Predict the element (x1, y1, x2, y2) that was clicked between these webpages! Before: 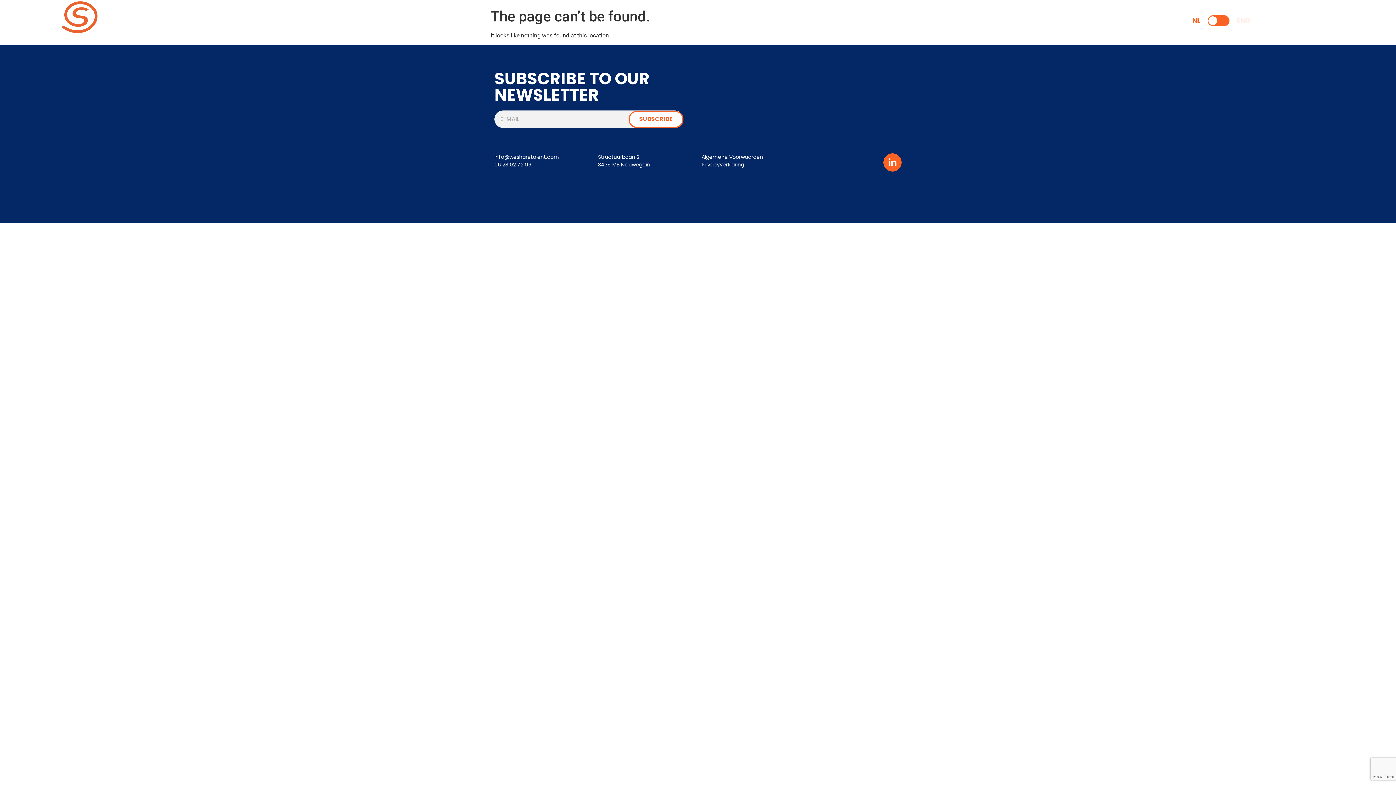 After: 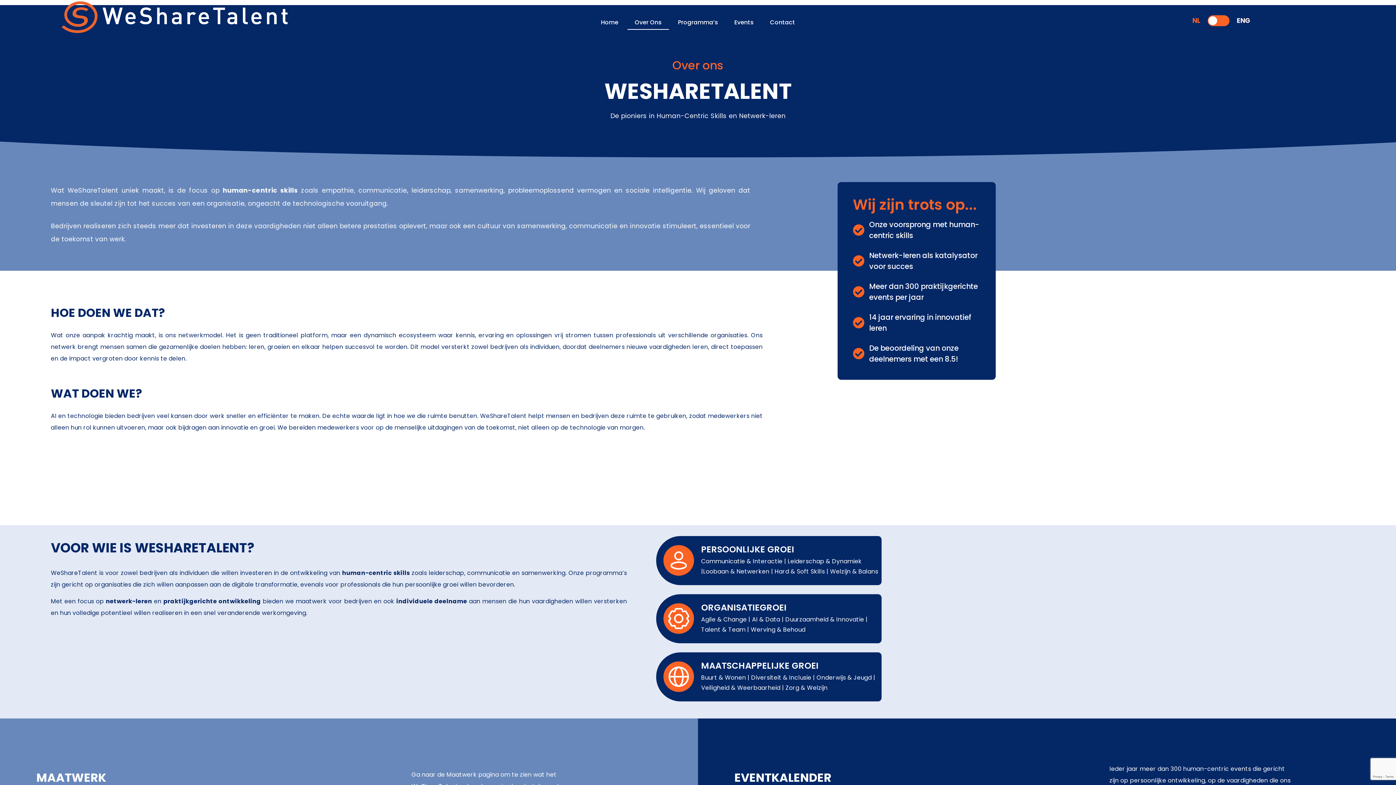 Action: label: Over Ons bbox: (627, 15, 669, 29)